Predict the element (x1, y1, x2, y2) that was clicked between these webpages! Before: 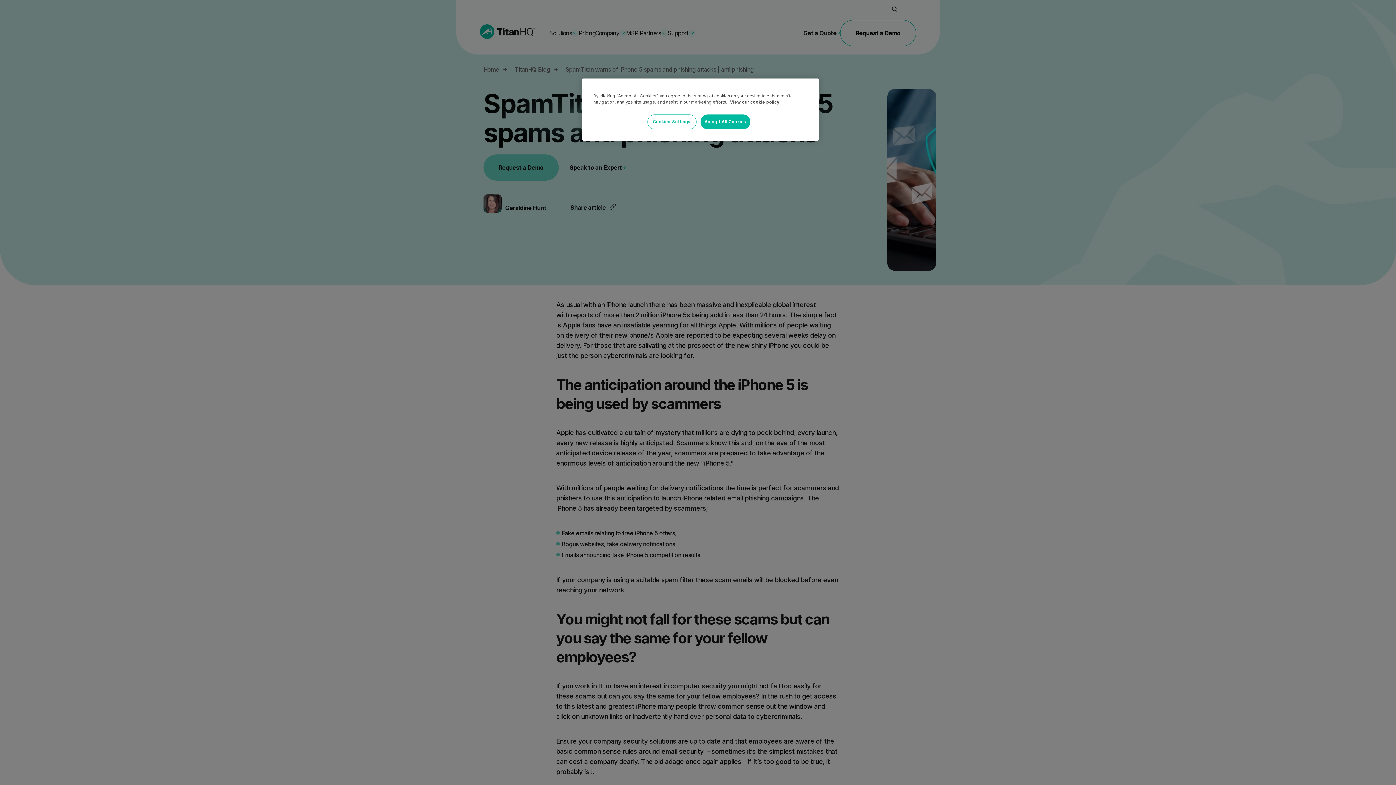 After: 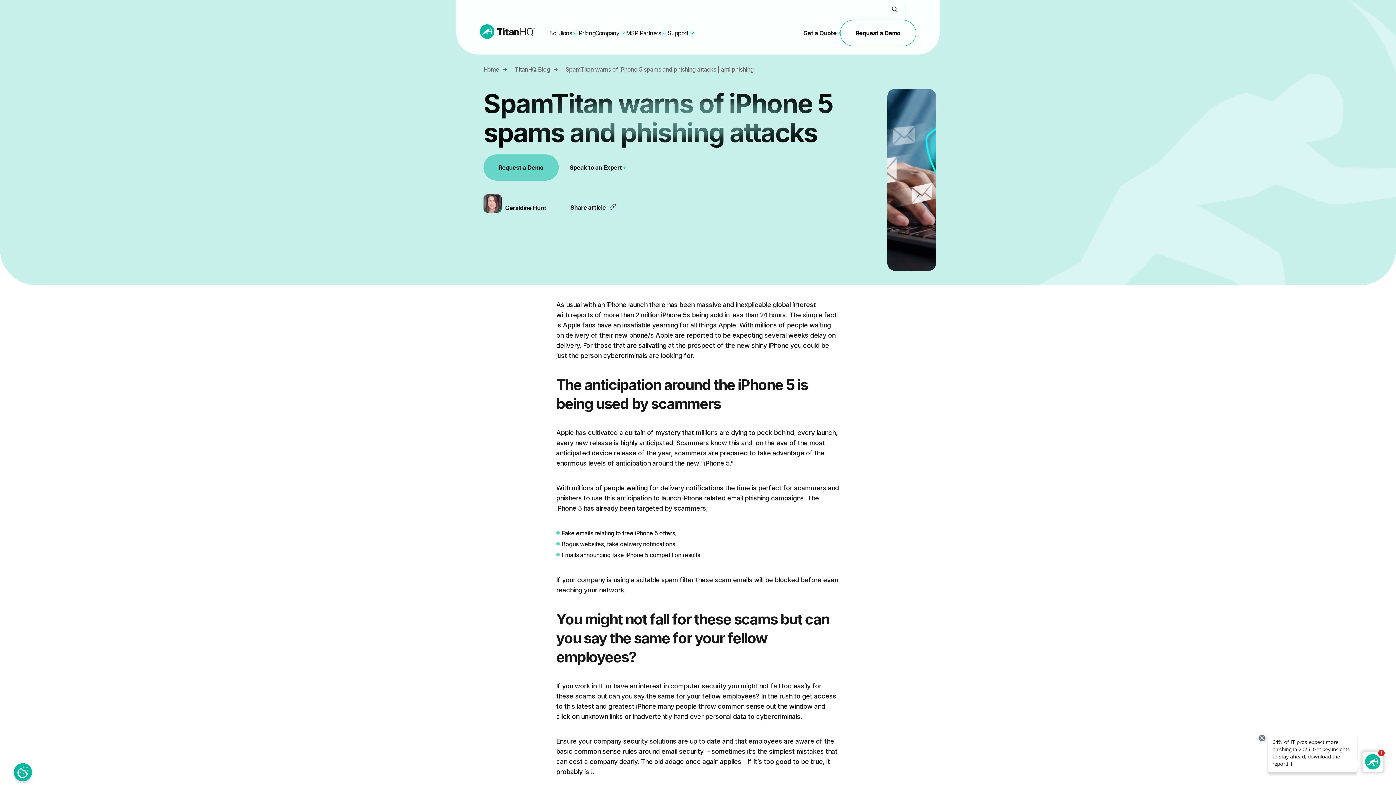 Action: label: Accept All Cookies bbox: (700, 114, 750, 129)